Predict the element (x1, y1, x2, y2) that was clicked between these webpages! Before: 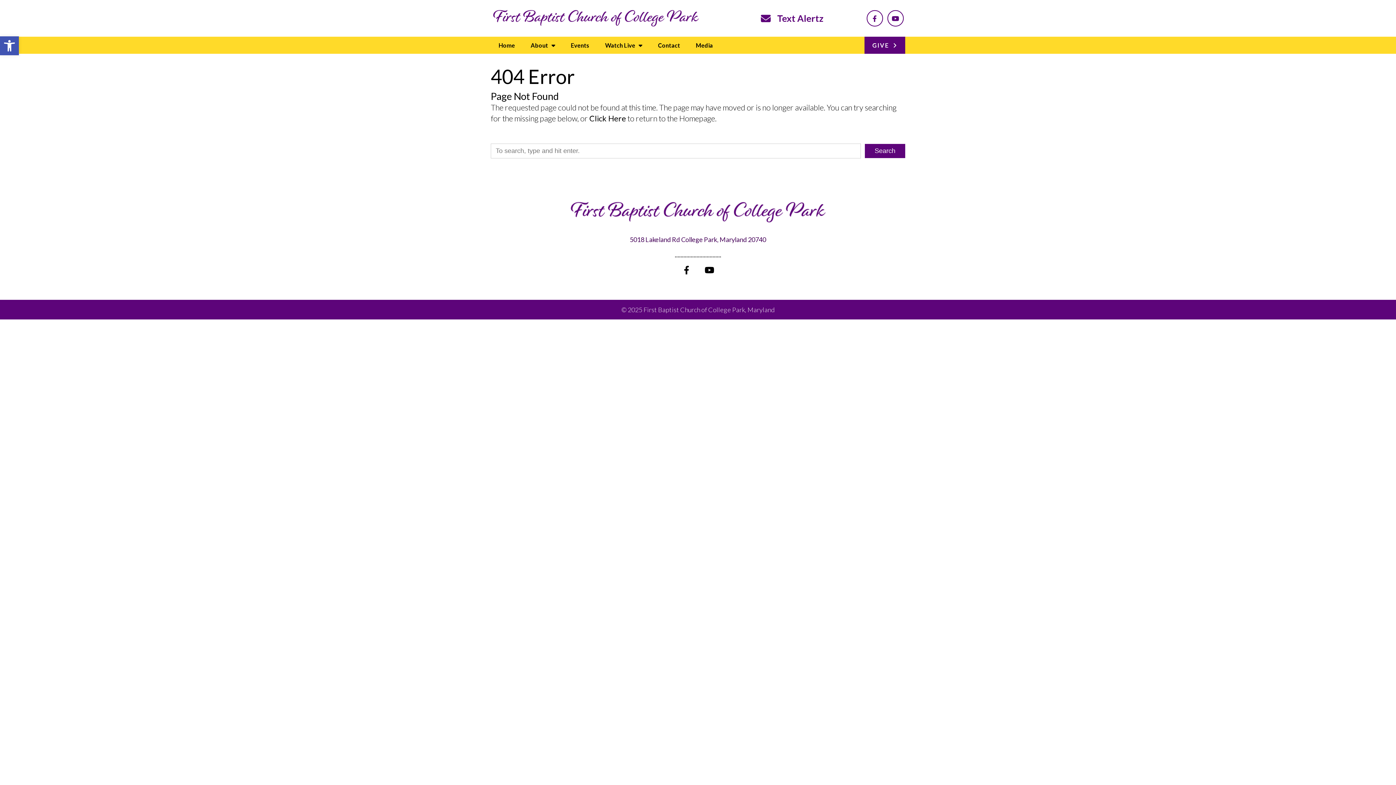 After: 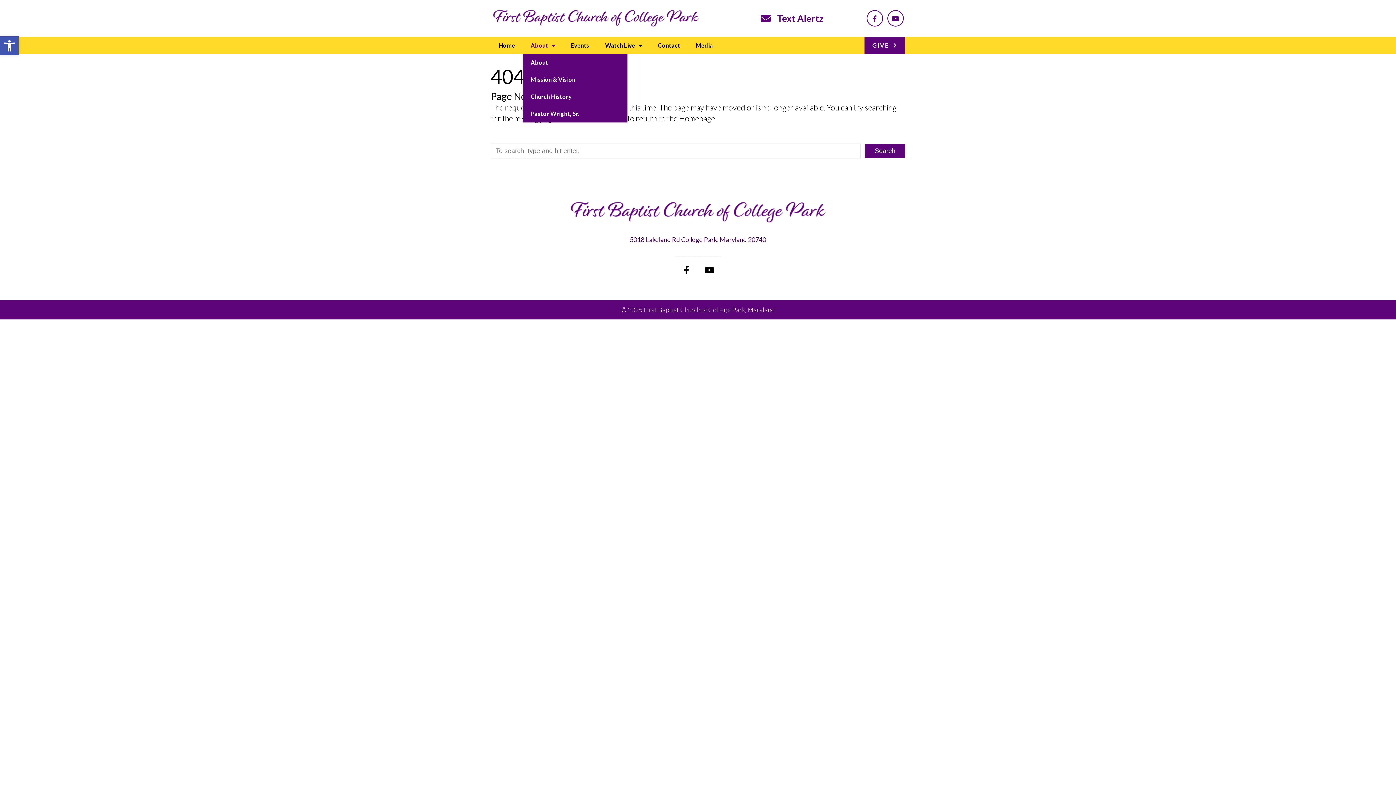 Action: label: About  bbox: (522, 36, 563, 53)